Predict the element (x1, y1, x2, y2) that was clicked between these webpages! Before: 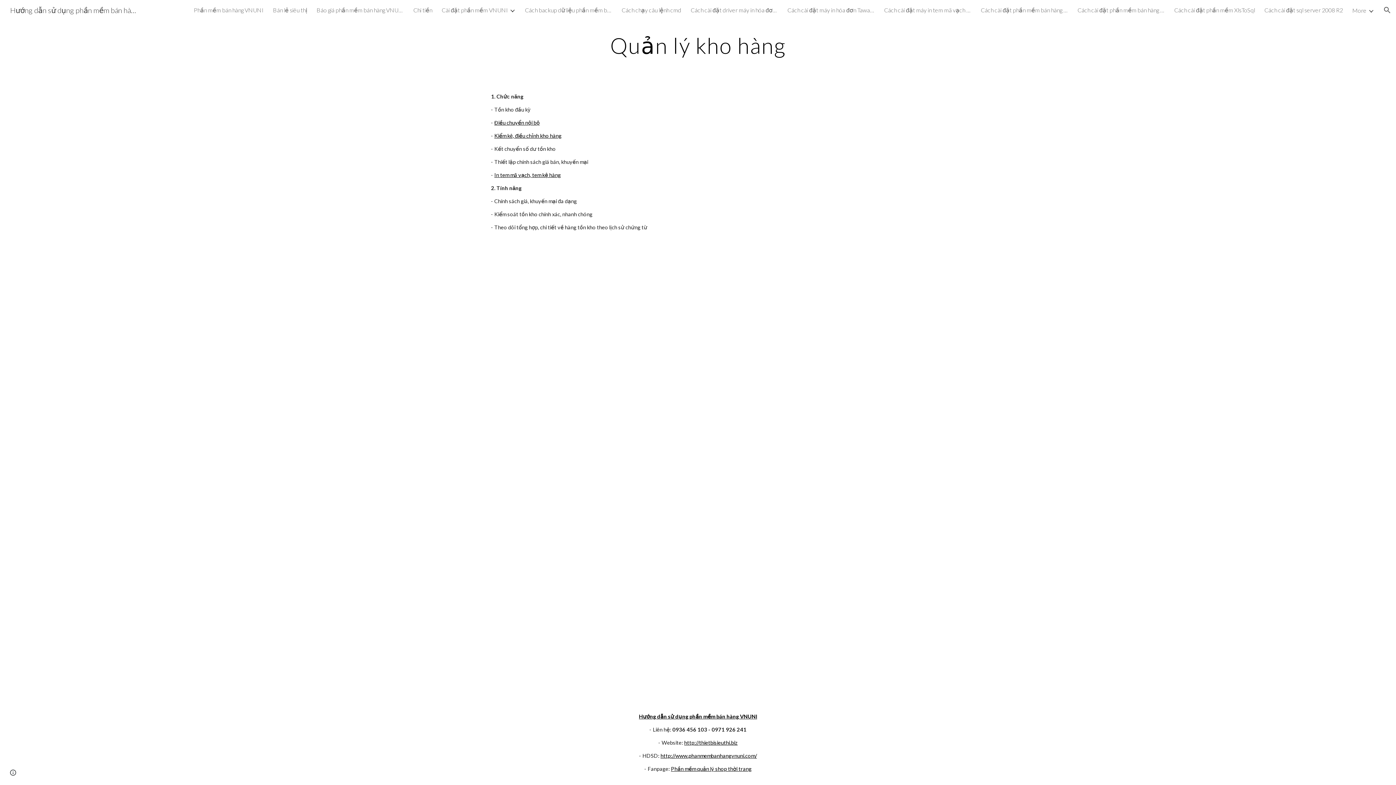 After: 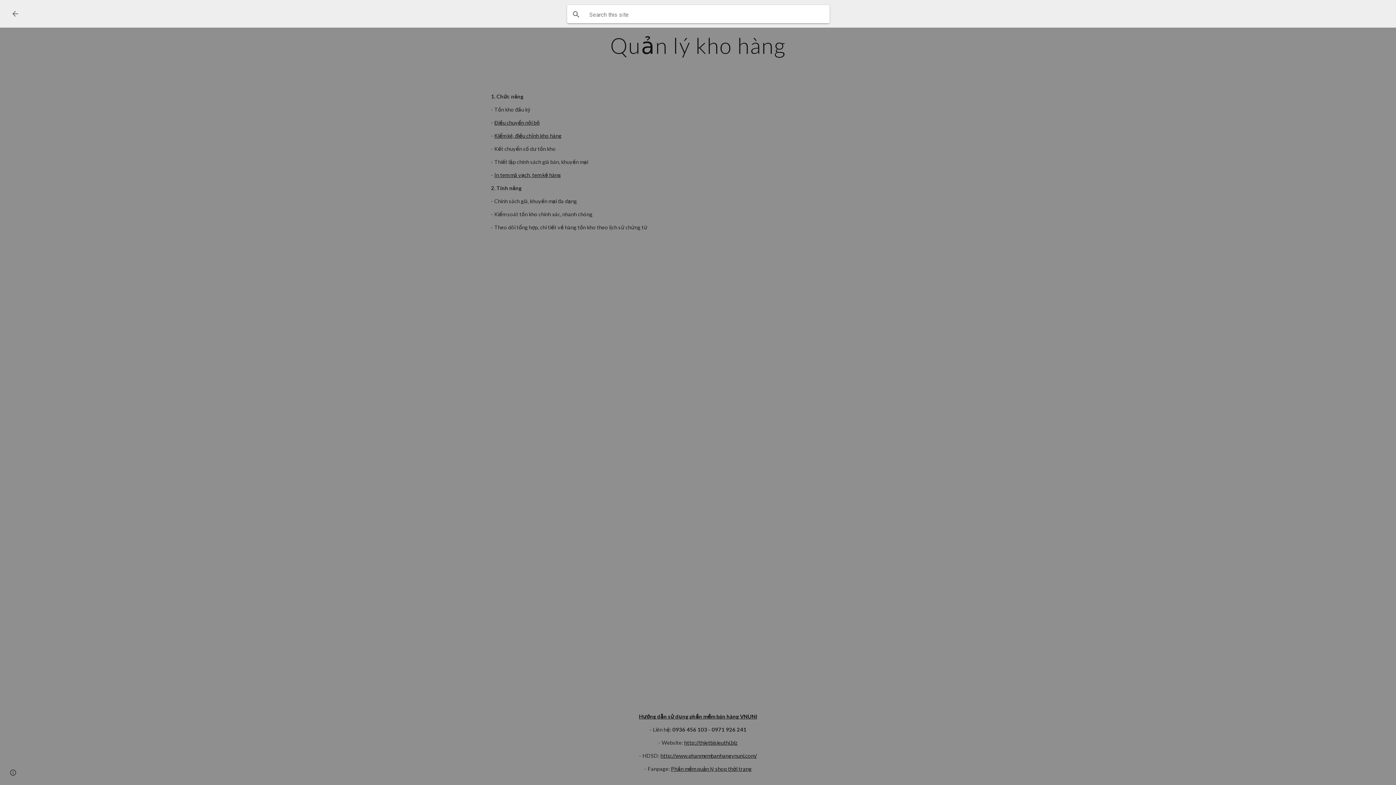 Action: bbox: (1378, 1, 1396, 18) label: Open search bar